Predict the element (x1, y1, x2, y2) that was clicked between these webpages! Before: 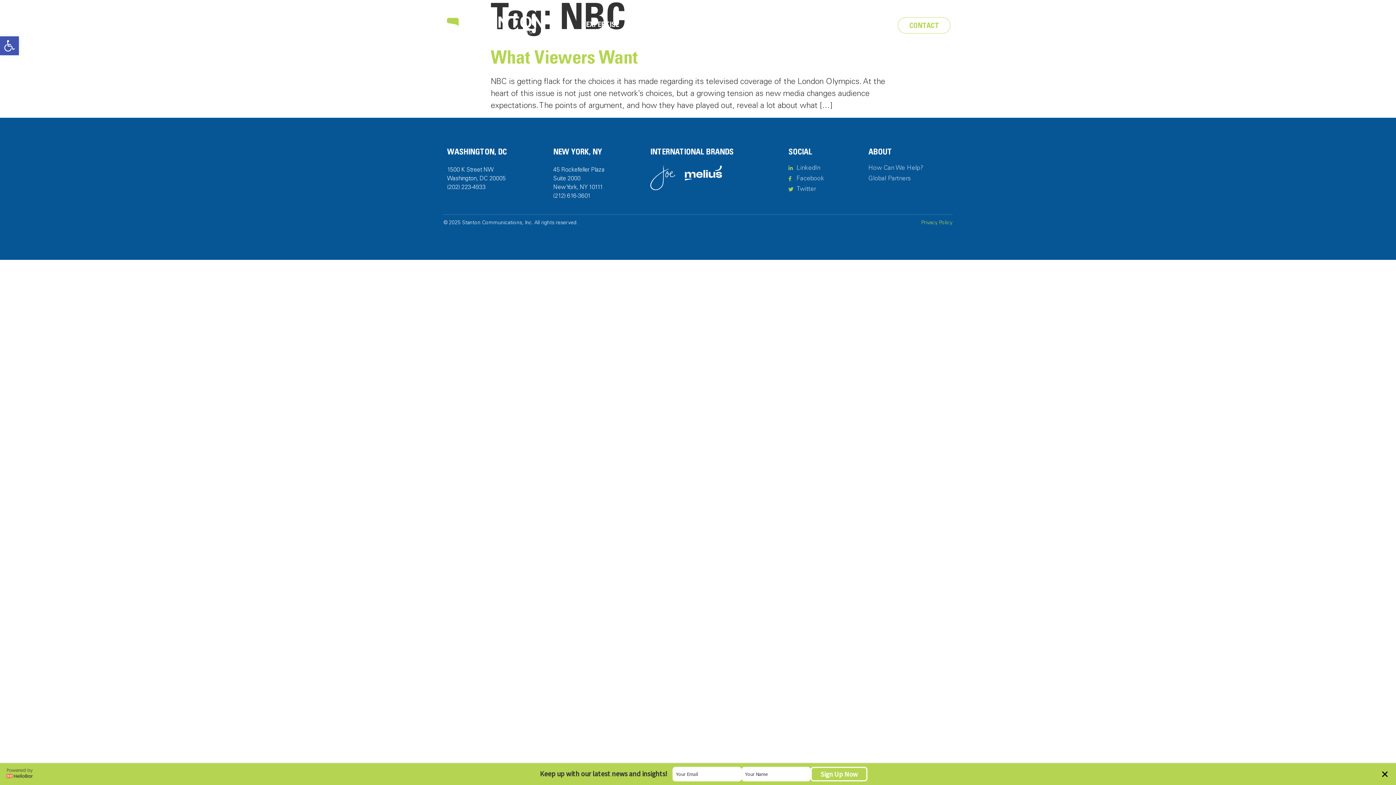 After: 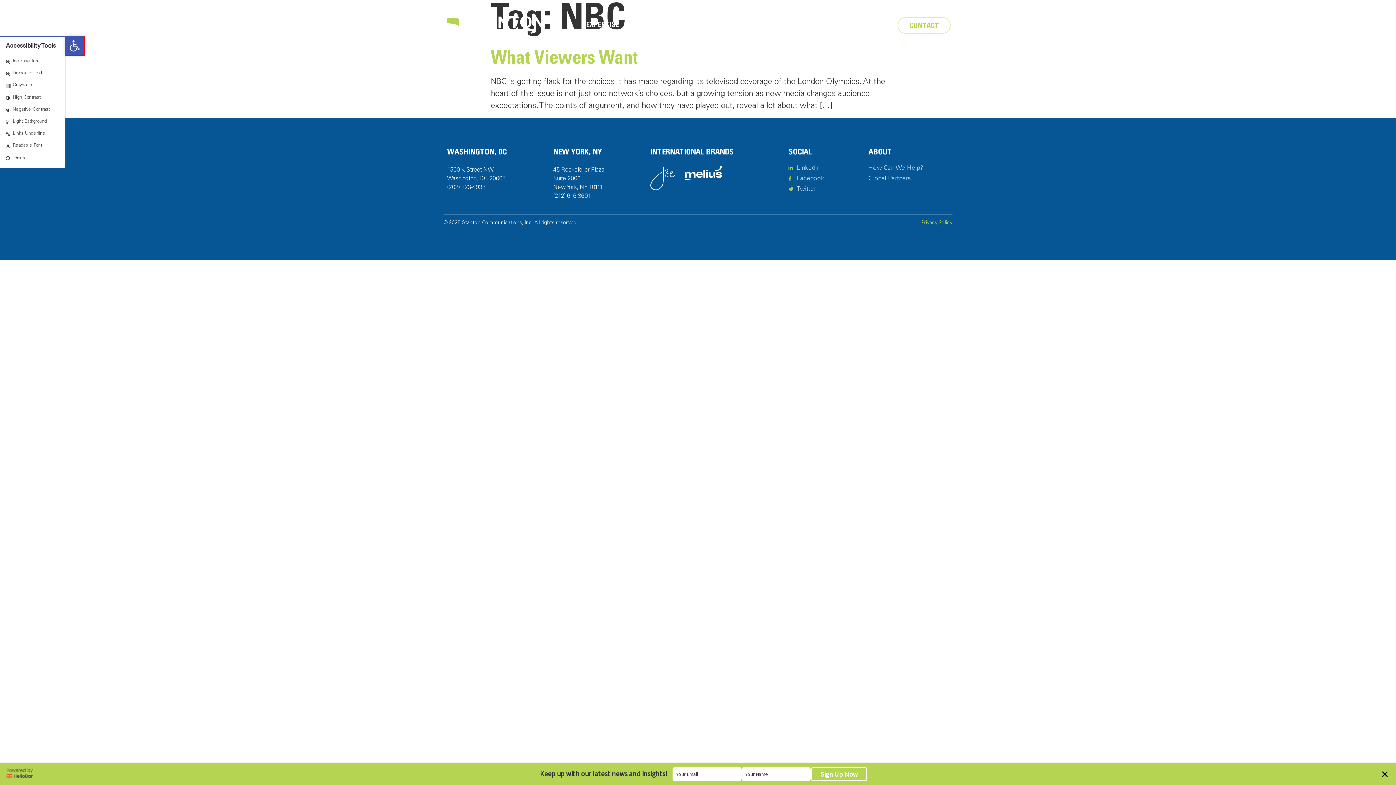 Action: label: Open toolbar bbox: (0, 36, 18, 55)